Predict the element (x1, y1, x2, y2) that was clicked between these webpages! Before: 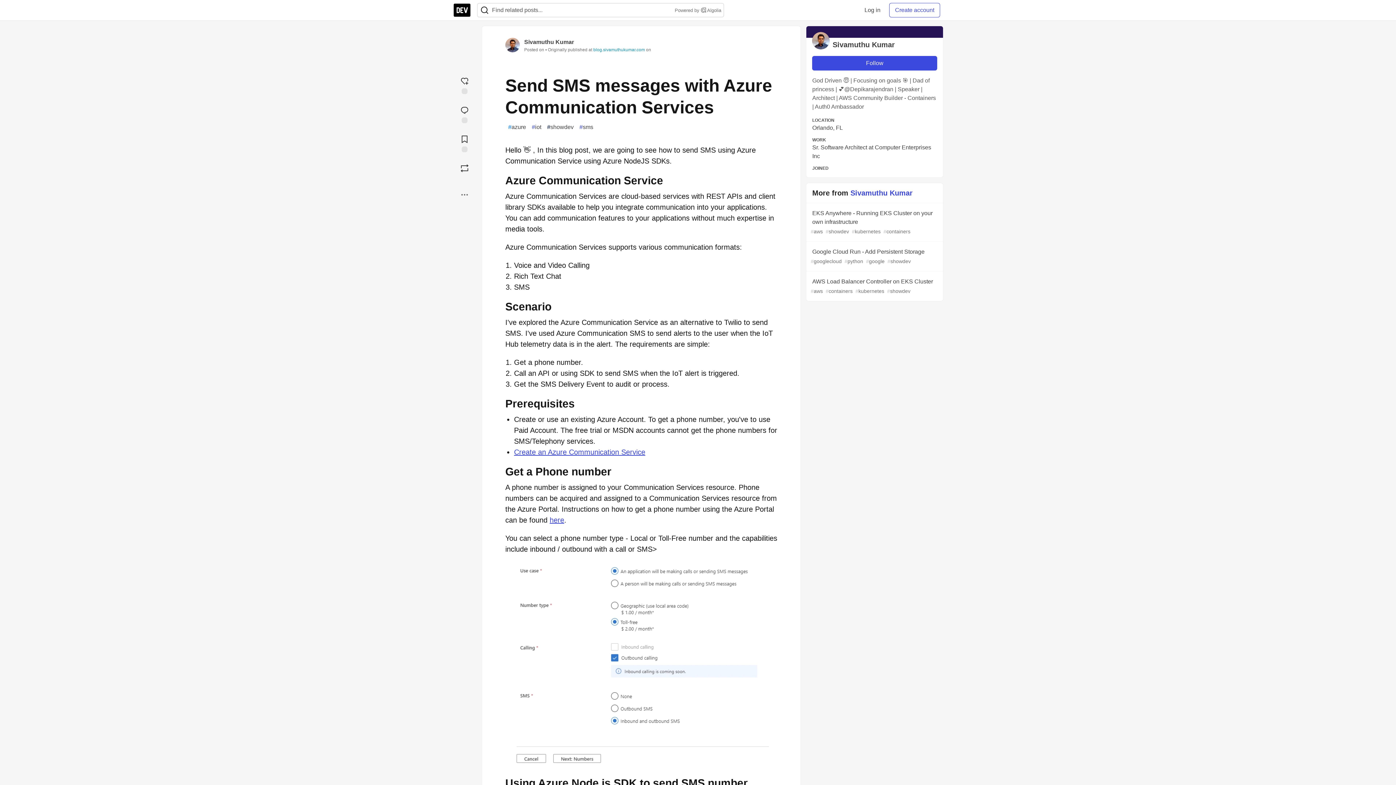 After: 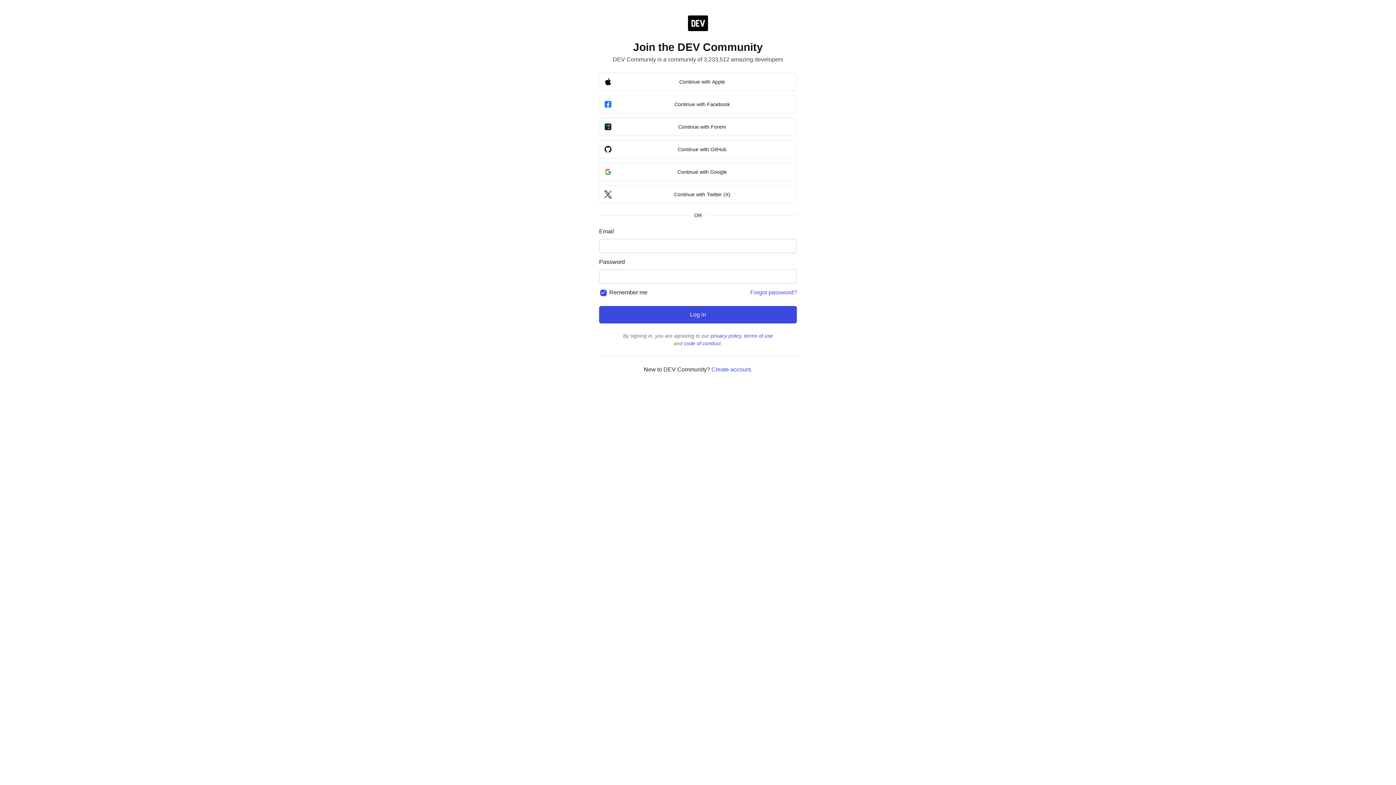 Action: label: Log in bbox: (858, 2, 886, 17)